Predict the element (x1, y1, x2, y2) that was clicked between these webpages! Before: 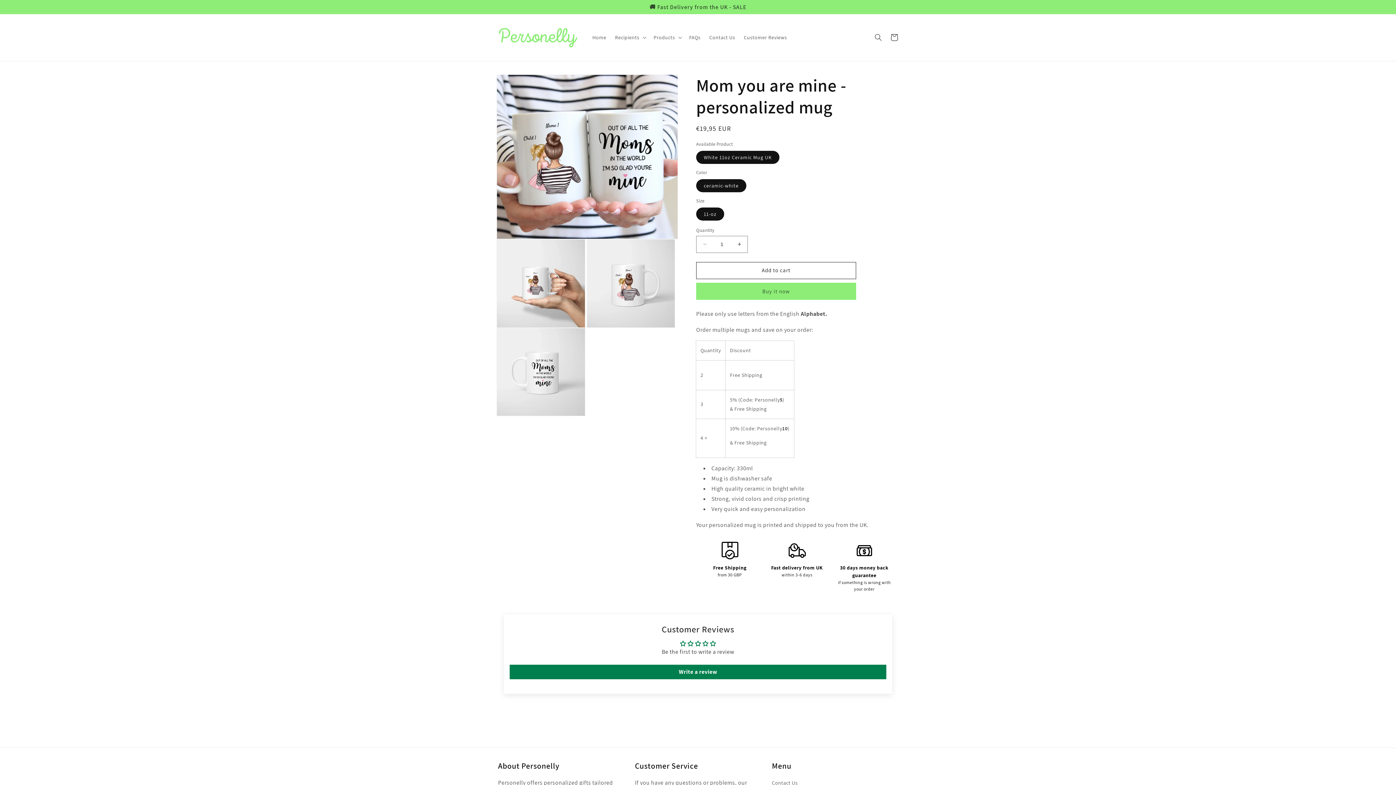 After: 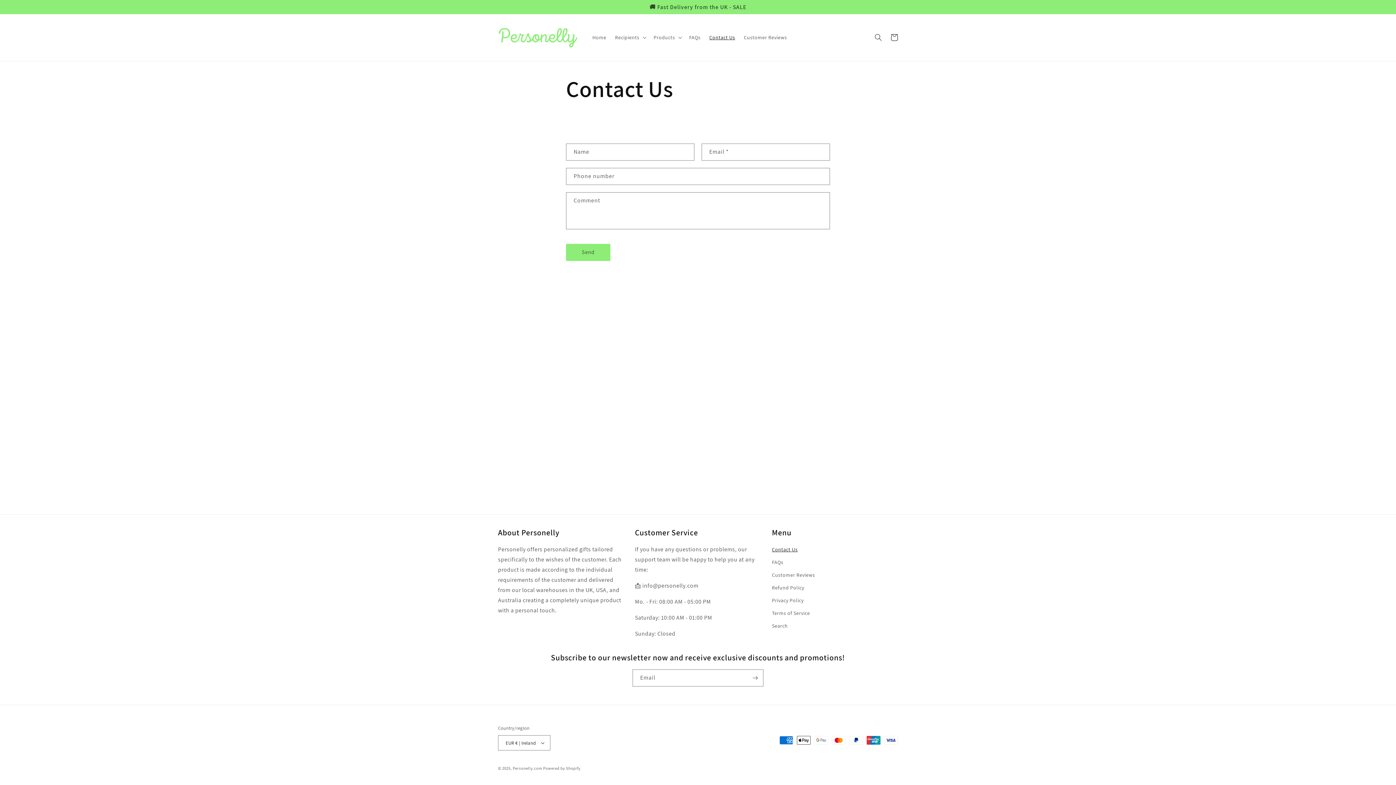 Action: bbox: (705, 29, 739, 45) label: Contact Us